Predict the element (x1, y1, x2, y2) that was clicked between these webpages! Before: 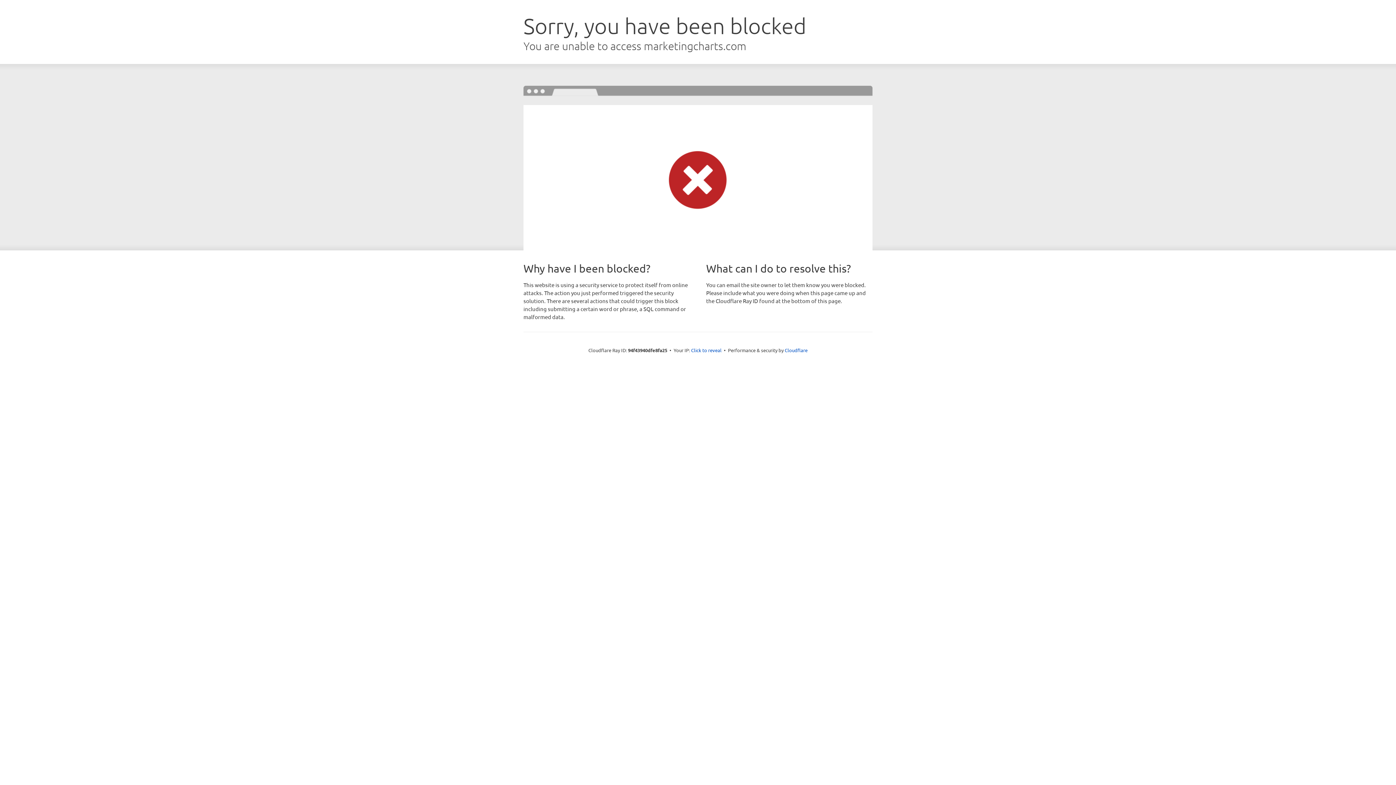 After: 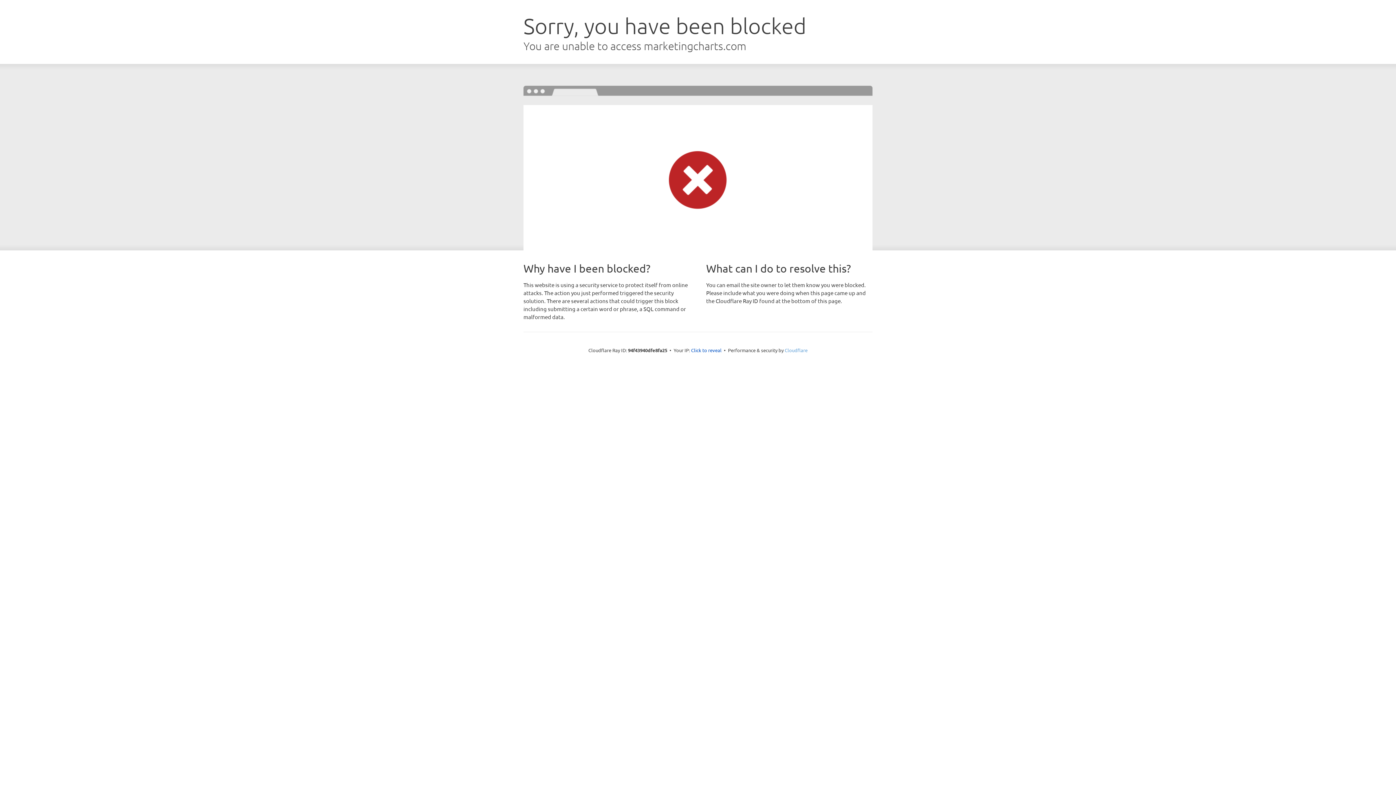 Action: bbox: (784, 347, 807, 353) label: Cloudflare